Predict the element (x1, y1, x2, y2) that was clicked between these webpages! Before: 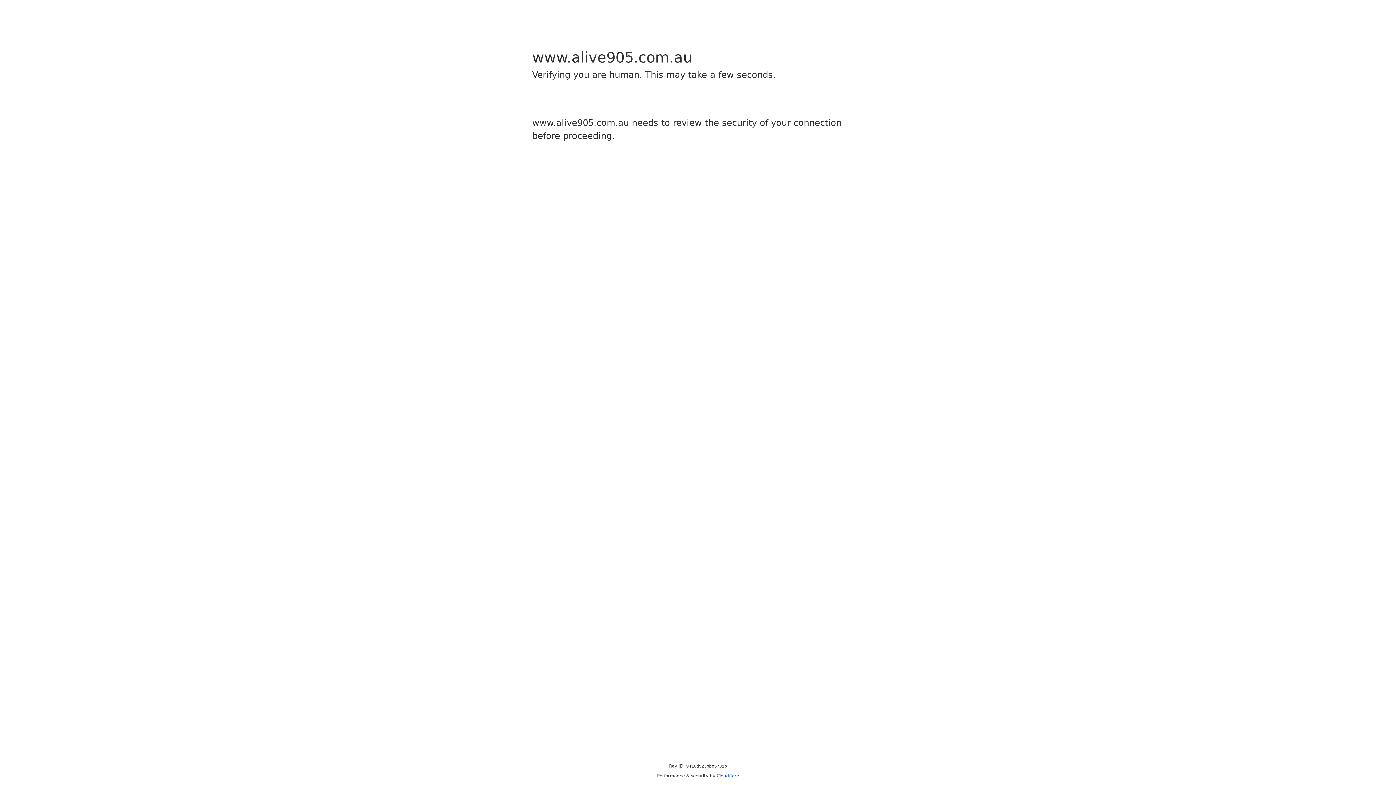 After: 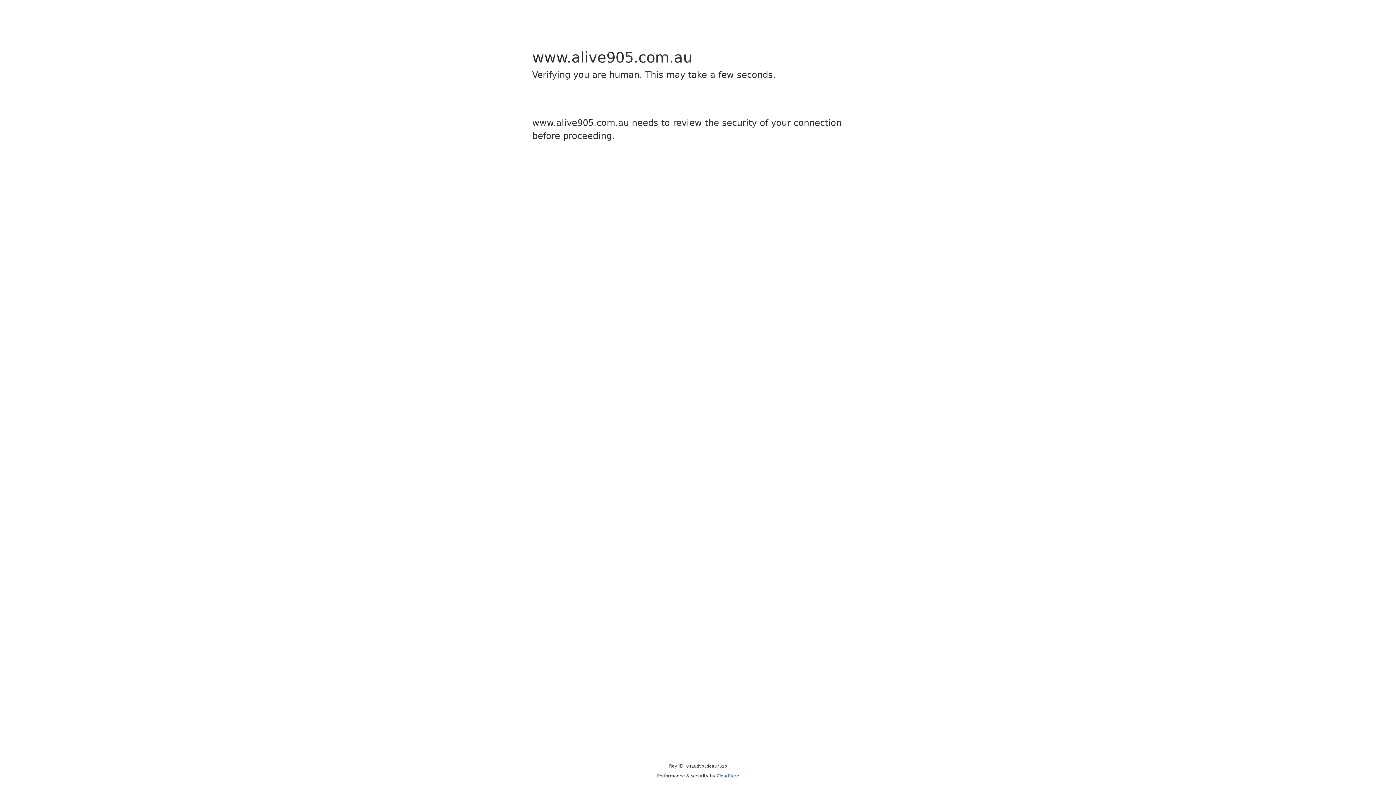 Action: label: Cloudflare bbox: (716, 773, 739, 778)